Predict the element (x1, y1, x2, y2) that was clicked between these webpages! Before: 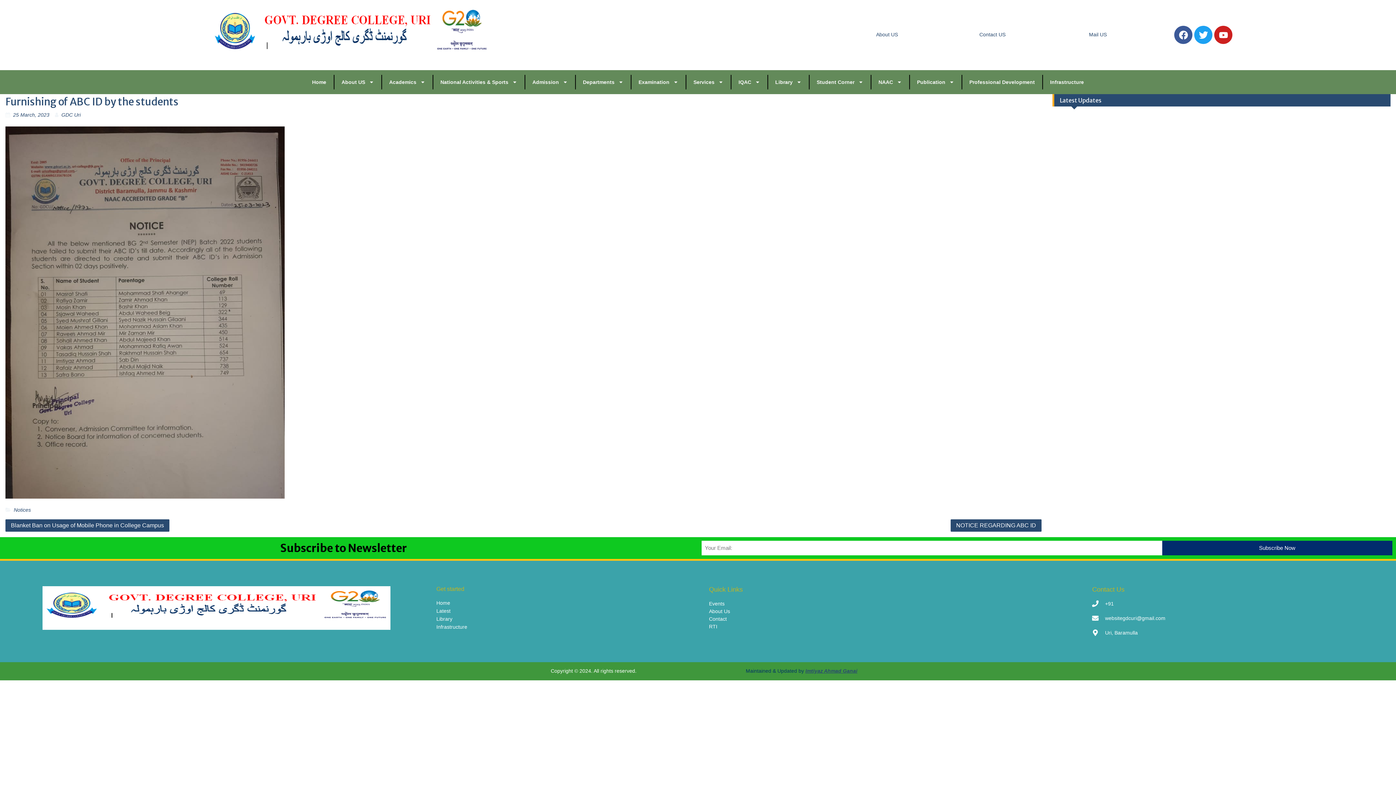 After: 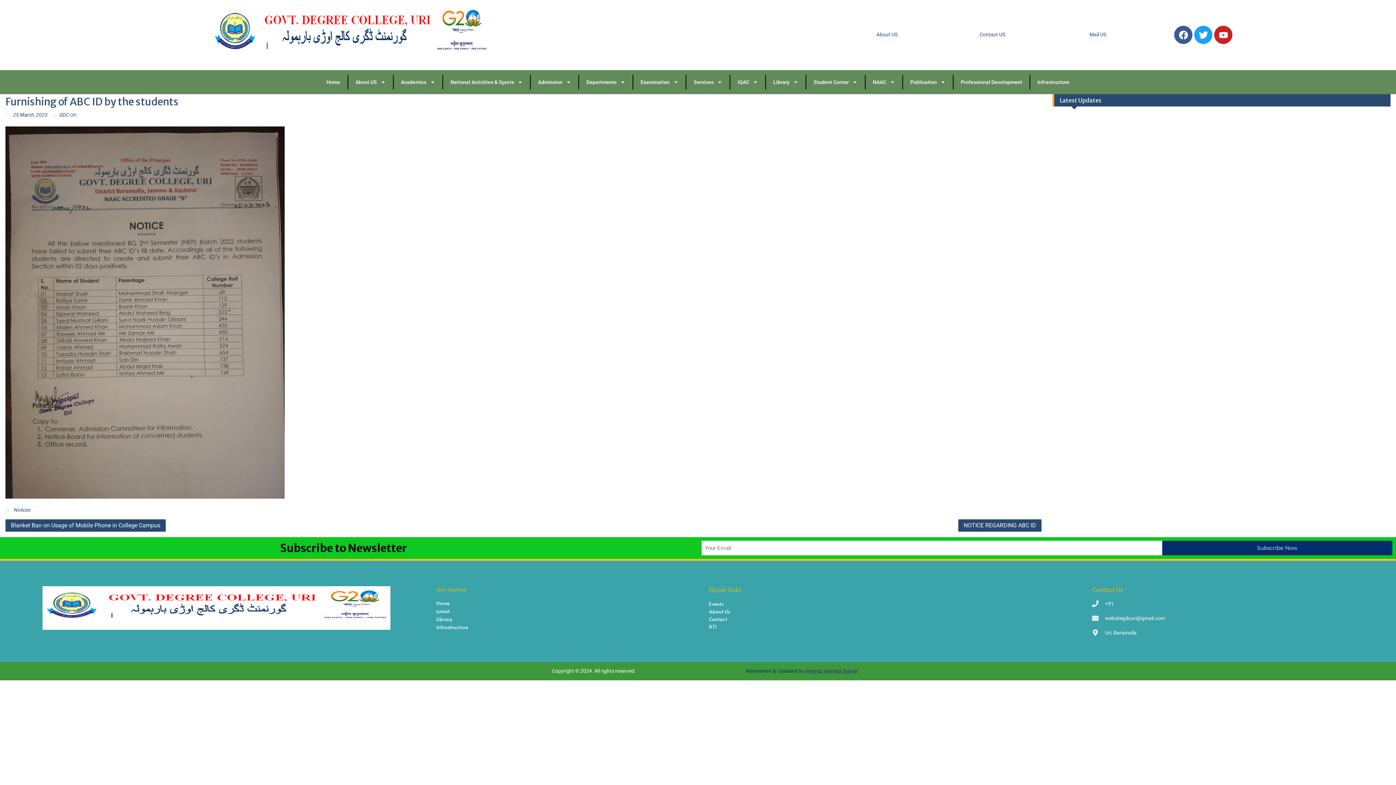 Action: label: 25 March, 2023 bbox: (13, 111, 49, 117)